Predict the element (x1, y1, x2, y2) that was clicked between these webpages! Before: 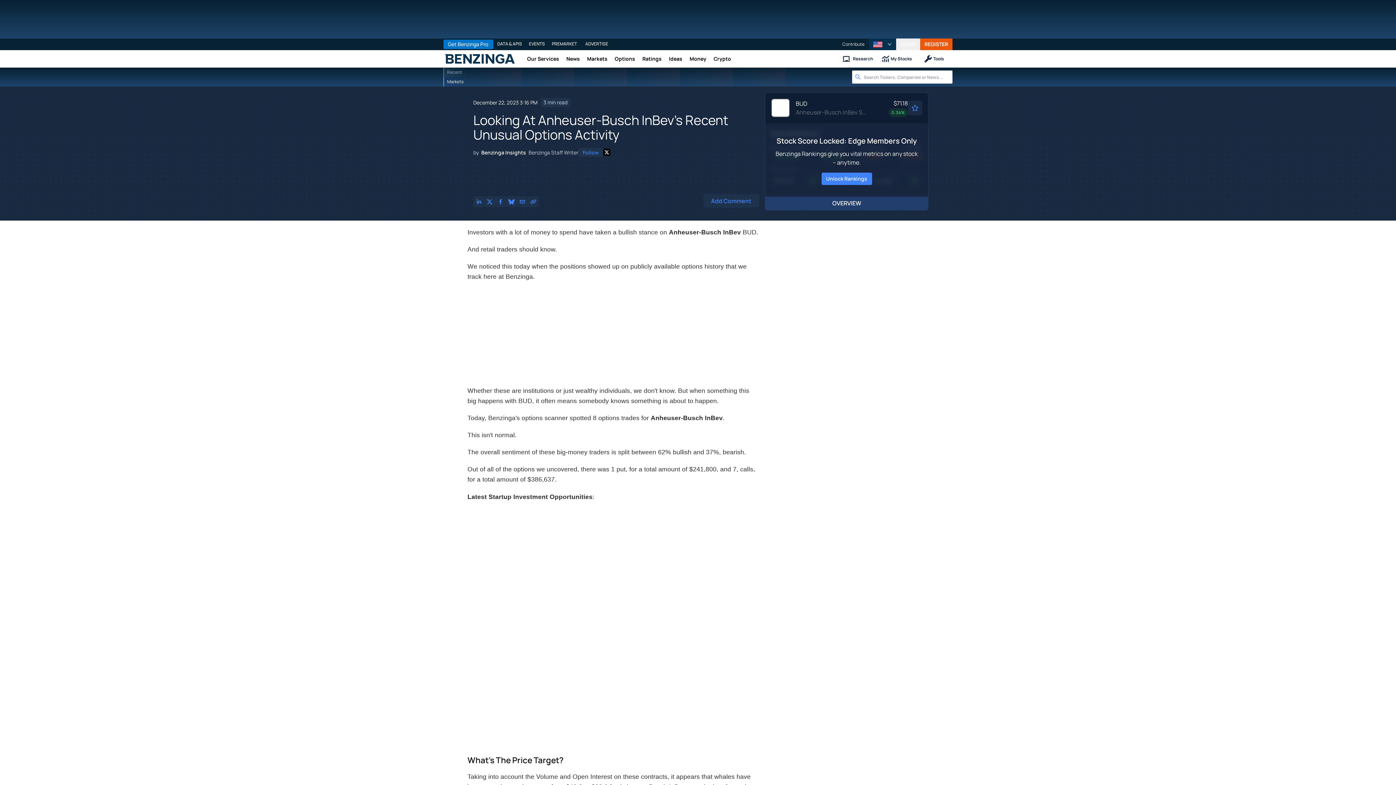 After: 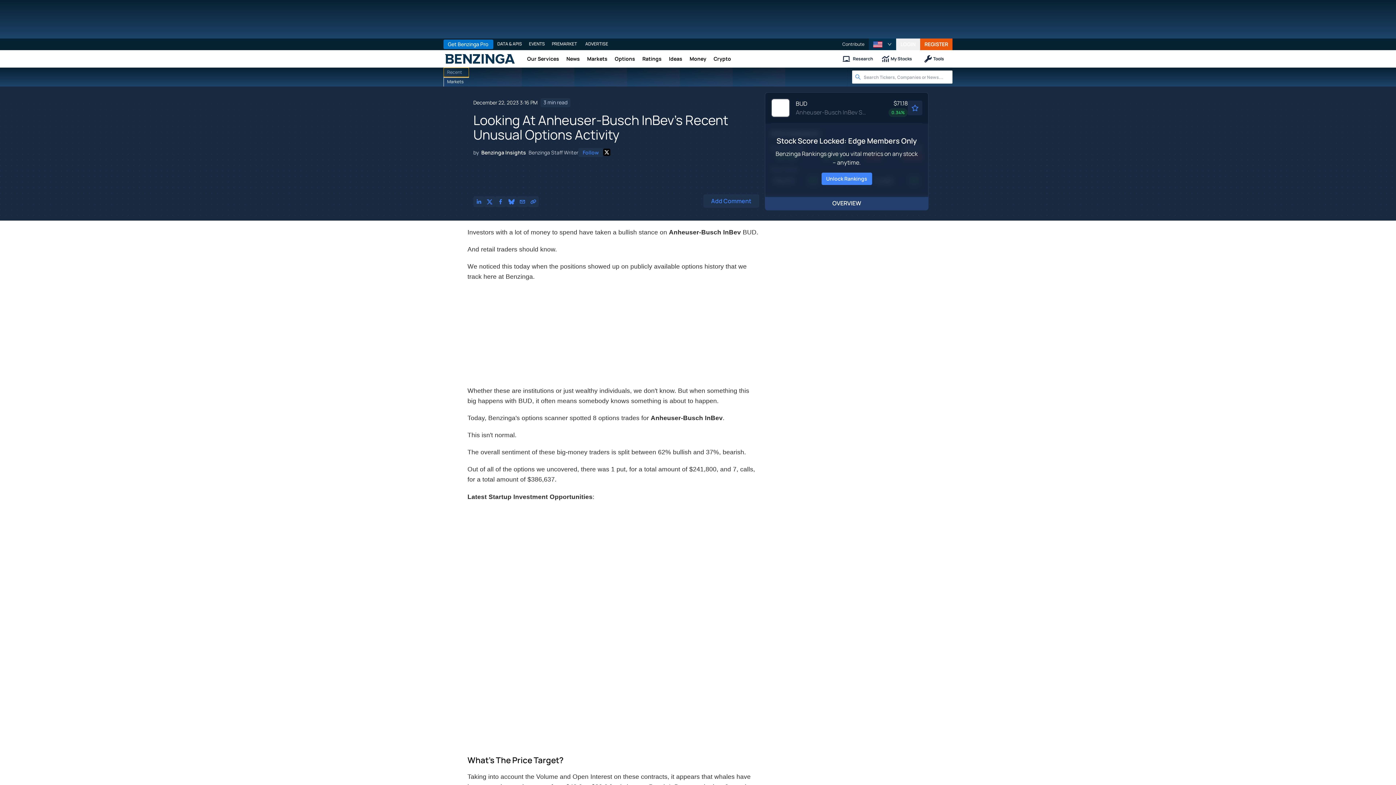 Action: bbox: (443, 67, 469, 77) label: Recent